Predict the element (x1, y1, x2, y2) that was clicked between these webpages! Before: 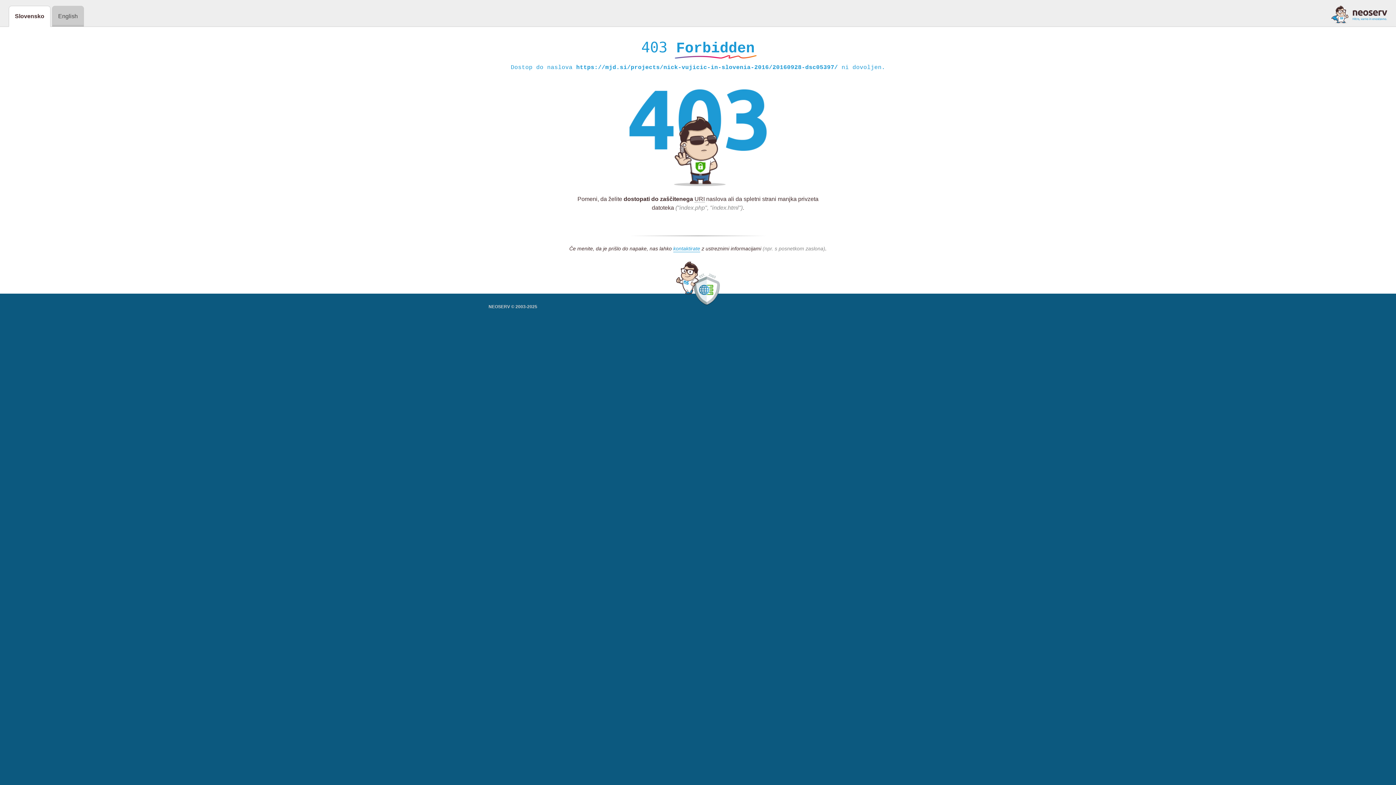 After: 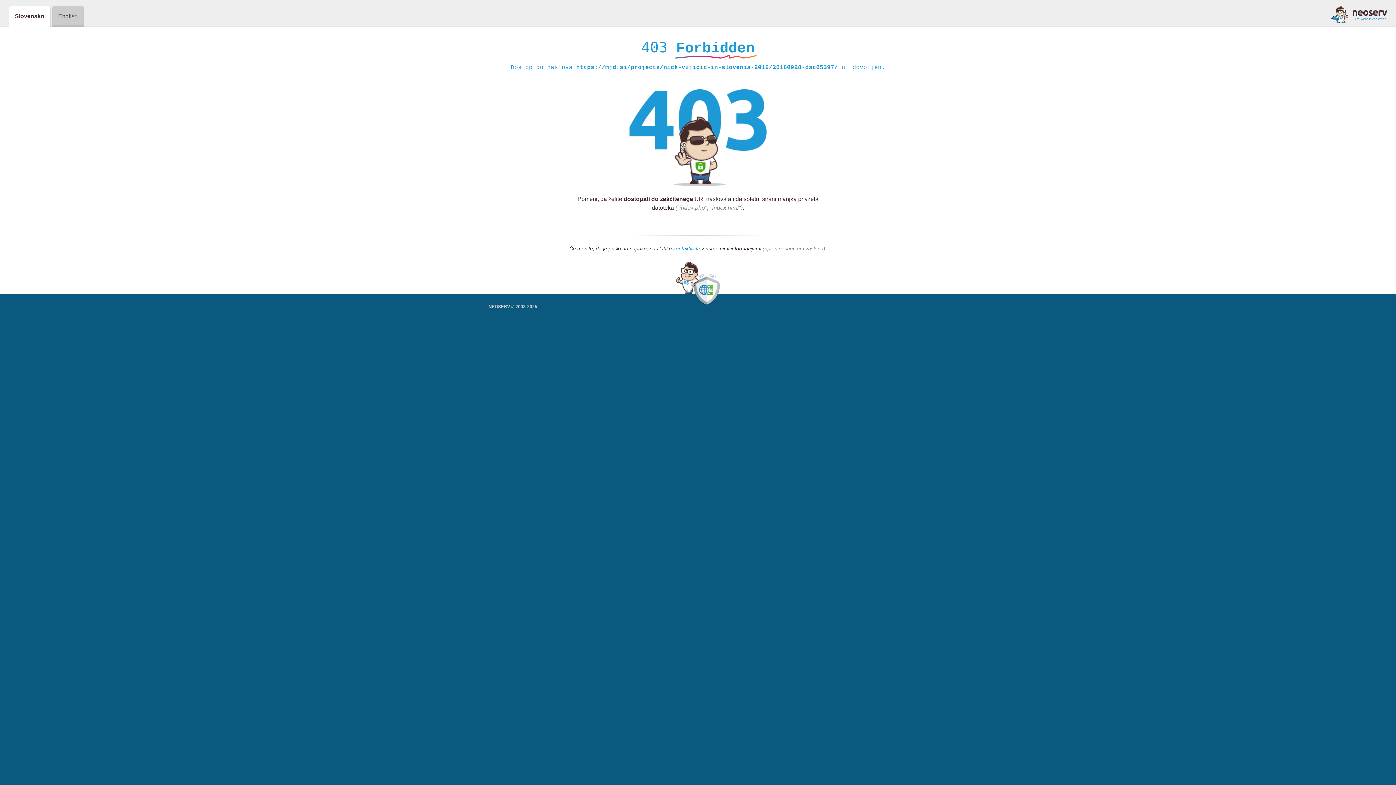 Action: bbox: (673, 245, 700, 252) label: kontaktirate